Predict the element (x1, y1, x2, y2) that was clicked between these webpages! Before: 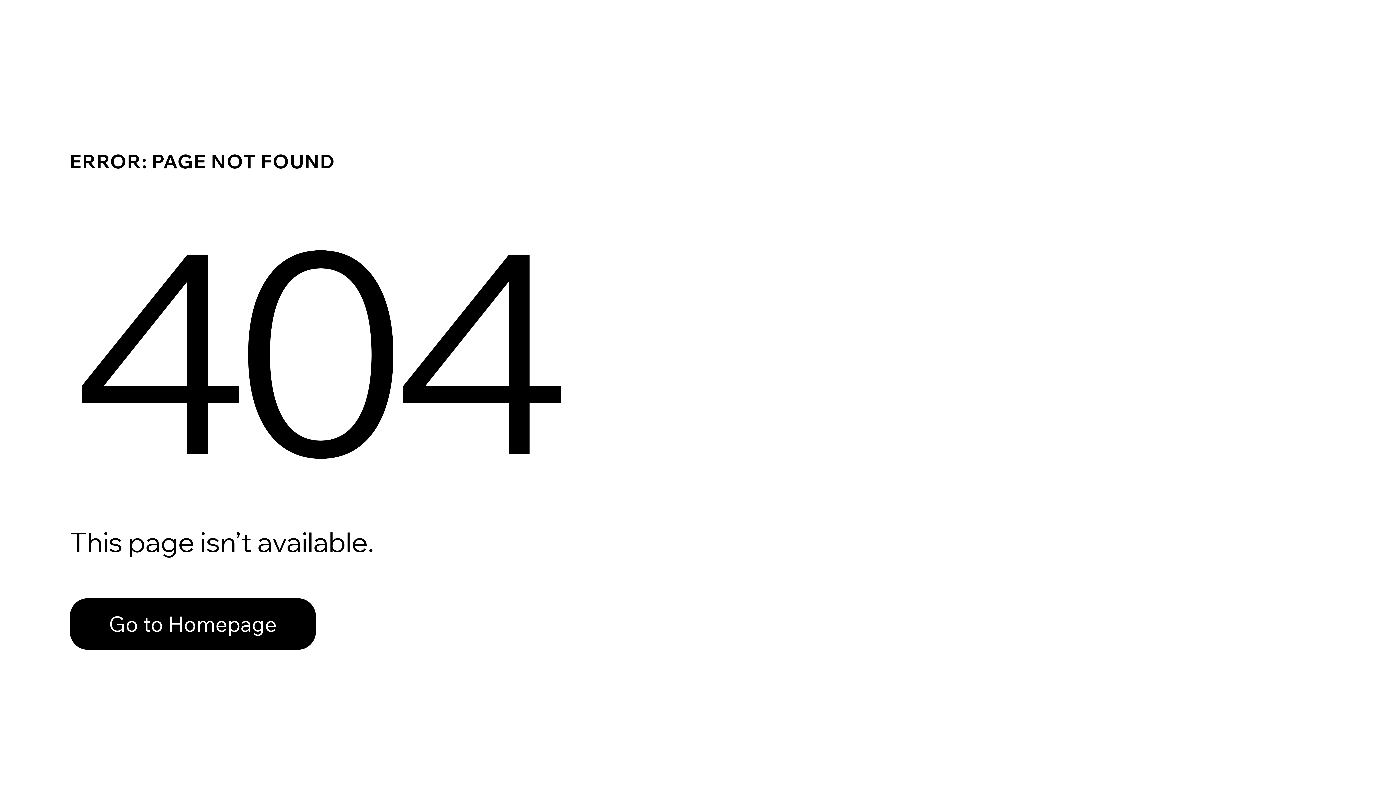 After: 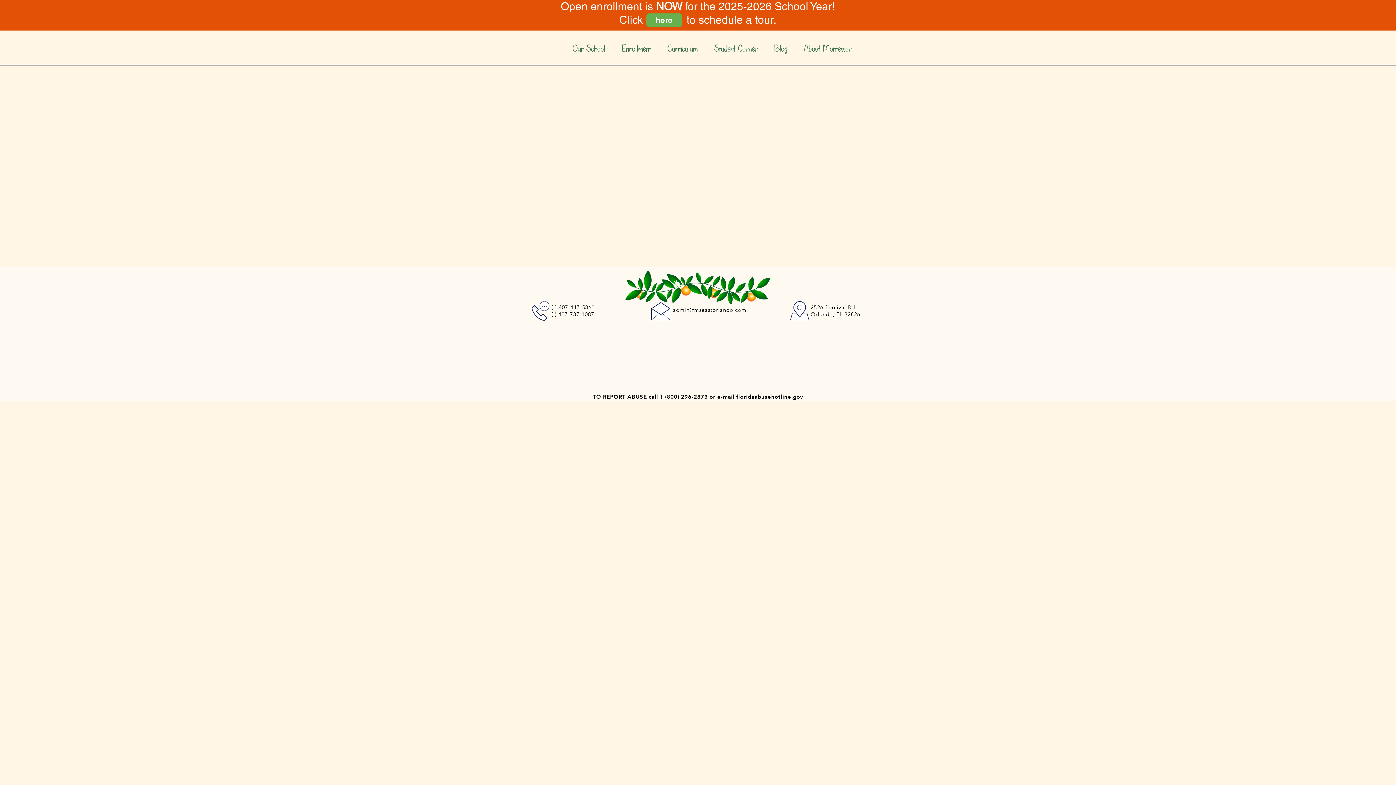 Action: bbox: (69, 598, 316, 650) label: Go to Homepage